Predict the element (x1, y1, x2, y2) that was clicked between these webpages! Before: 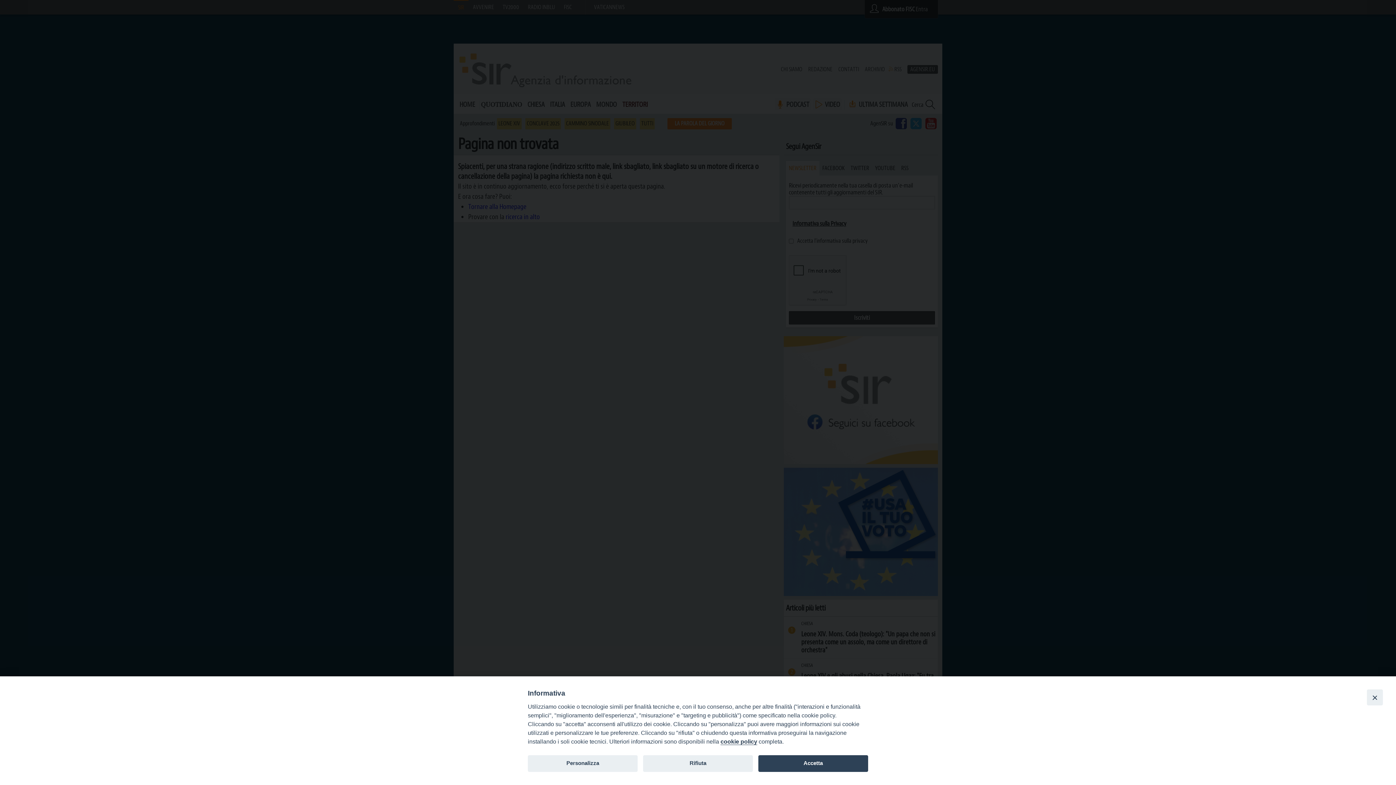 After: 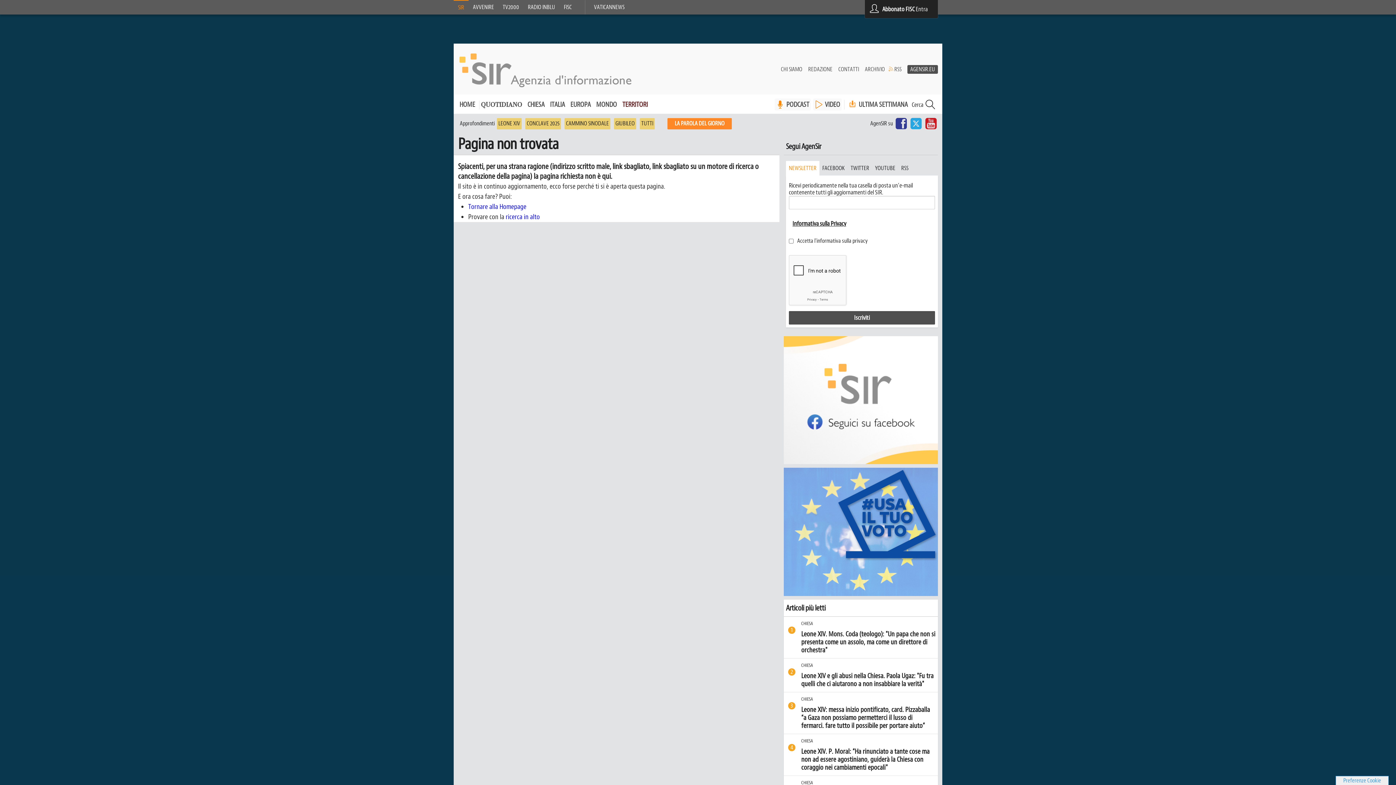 Action: bbox: (643, 755, 753, 772) label: Rifiuta